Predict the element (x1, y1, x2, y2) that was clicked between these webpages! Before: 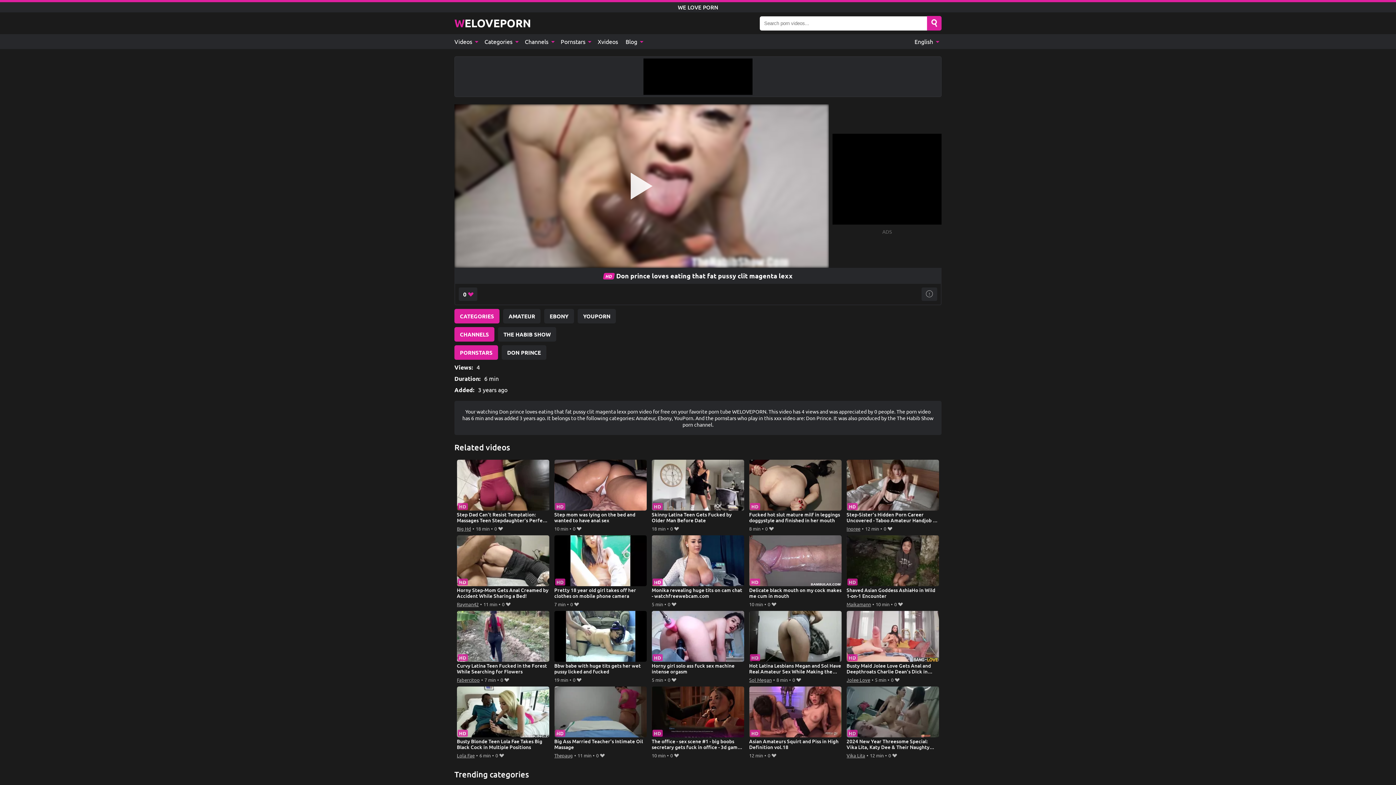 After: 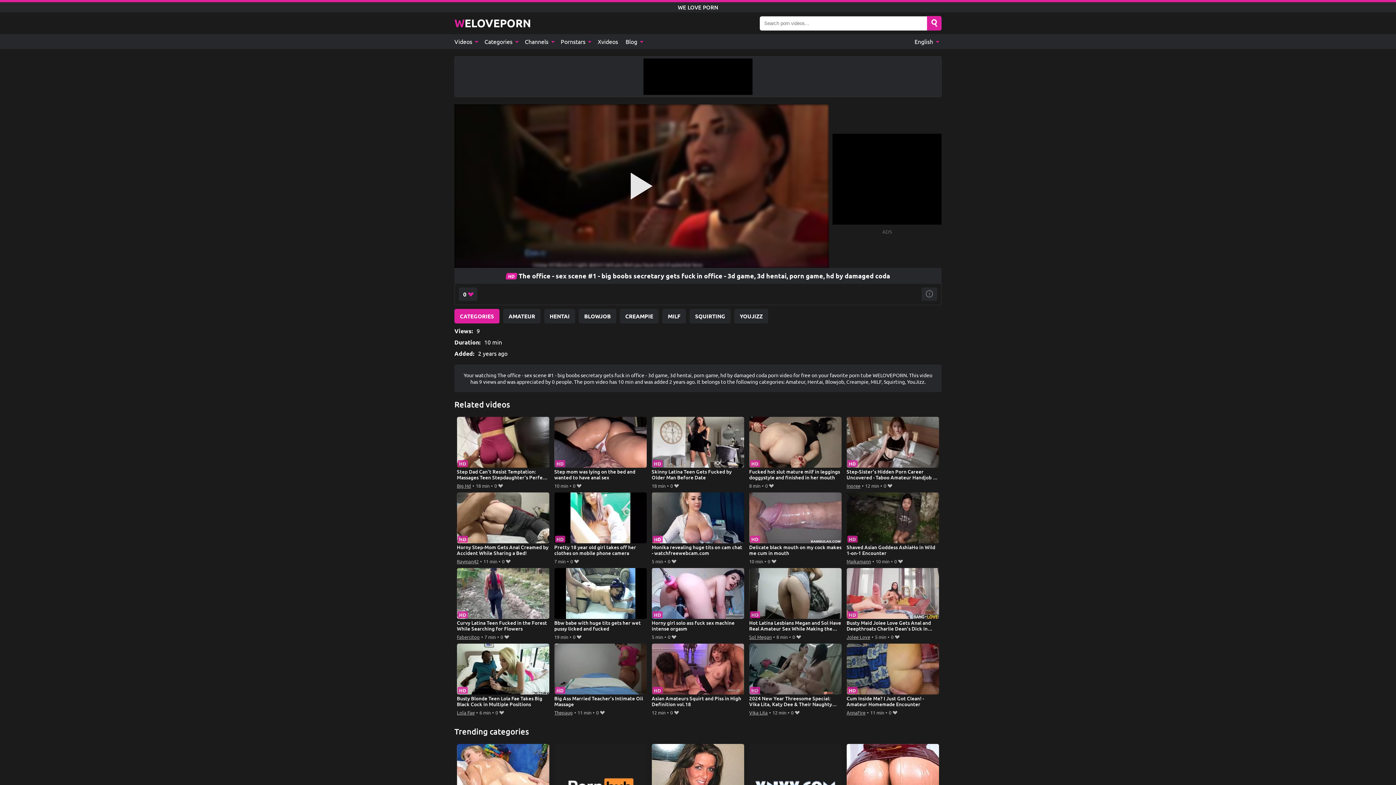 Action: bbox: (651, 686, 744, 751) label: The office - sex scene #1 - big boobs secretary gets fuck in office - 3d game, 3d hentai, porn game, hd by damaged coda